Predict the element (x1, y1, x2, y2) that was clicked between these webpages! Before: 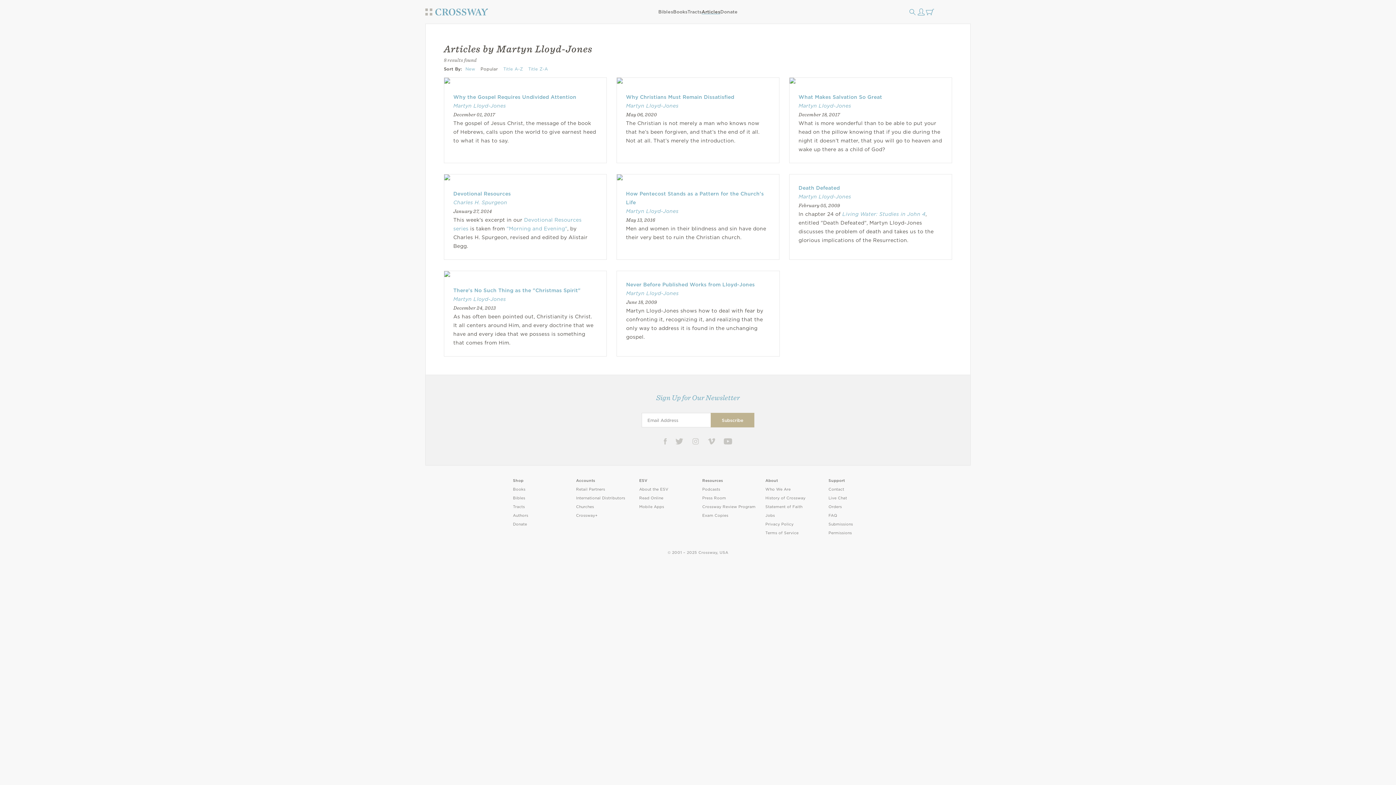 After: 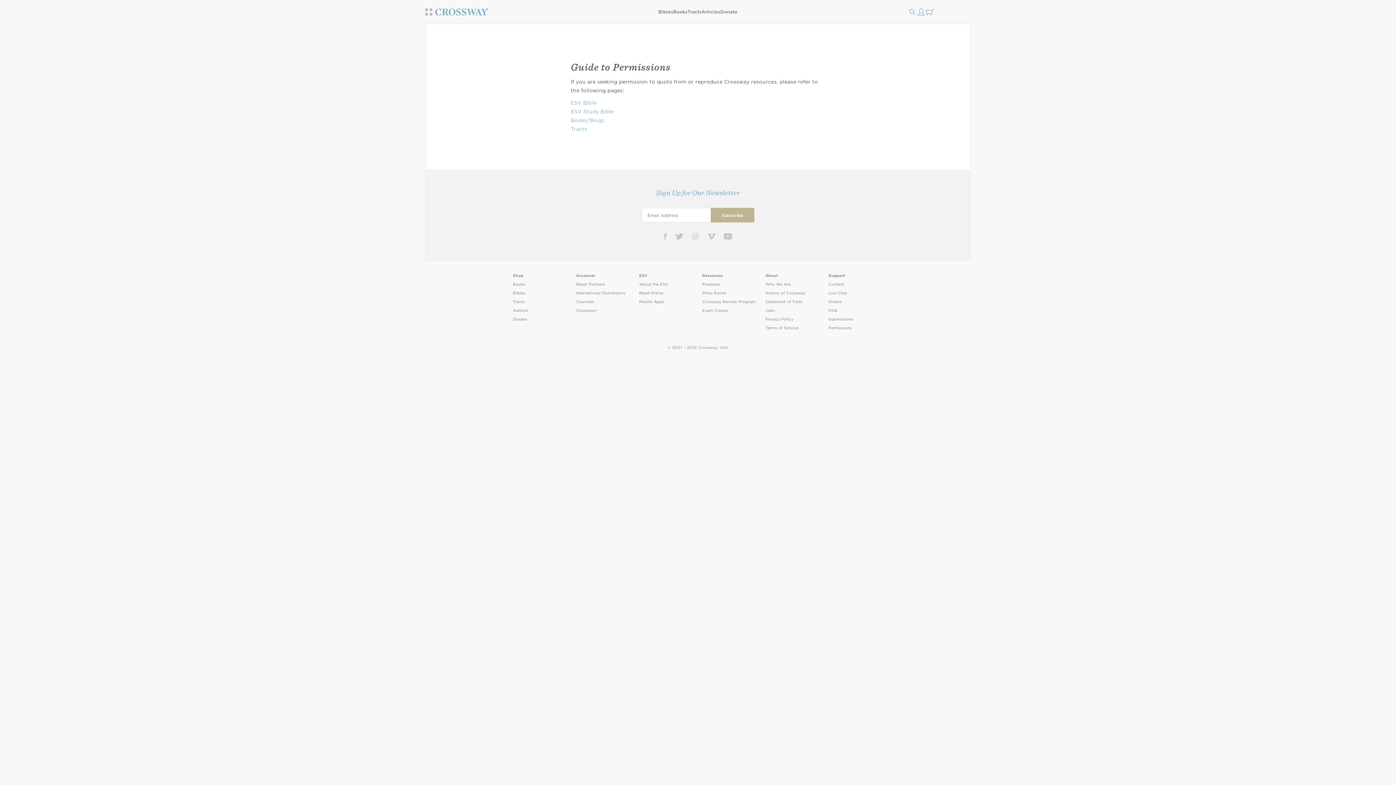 Action: label: Permissions bbox: (828, 530, 852, 535)